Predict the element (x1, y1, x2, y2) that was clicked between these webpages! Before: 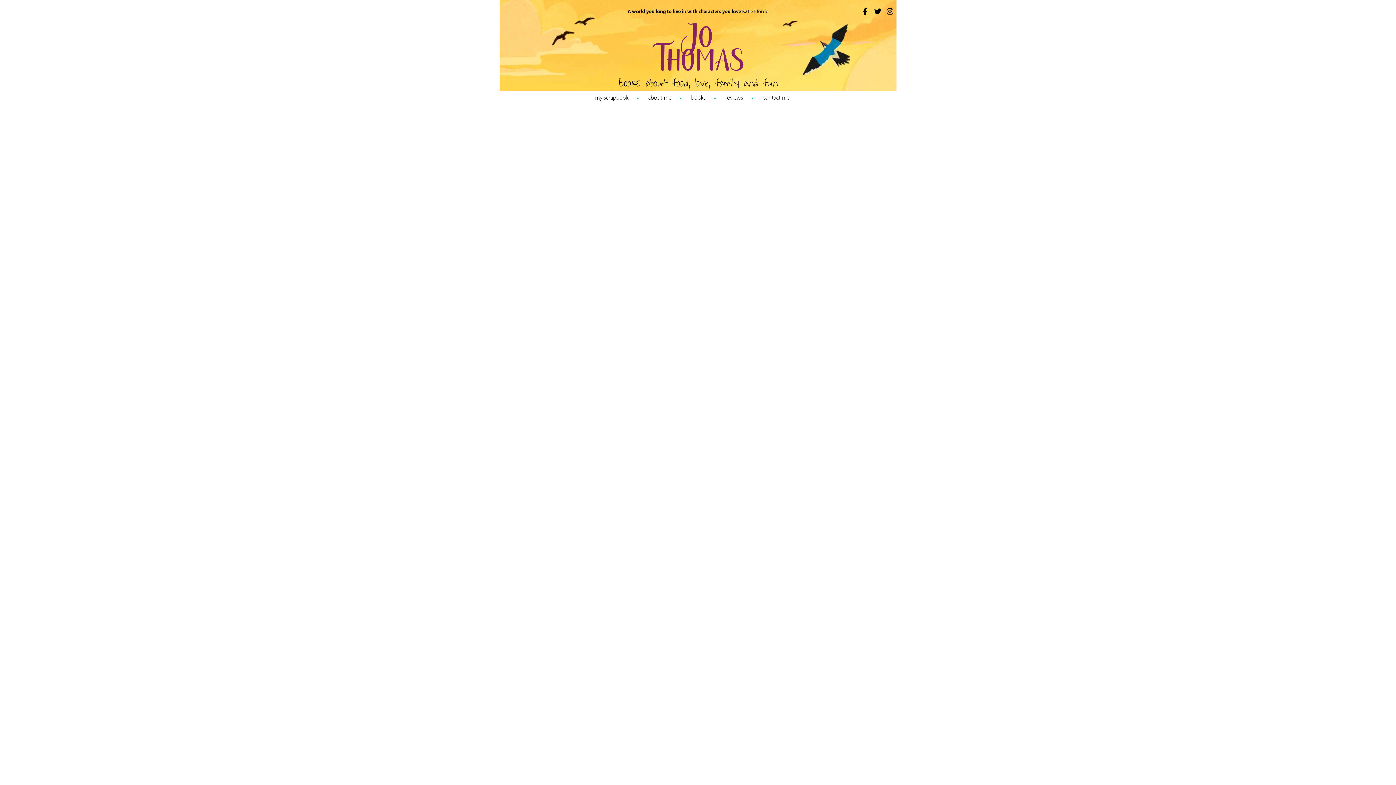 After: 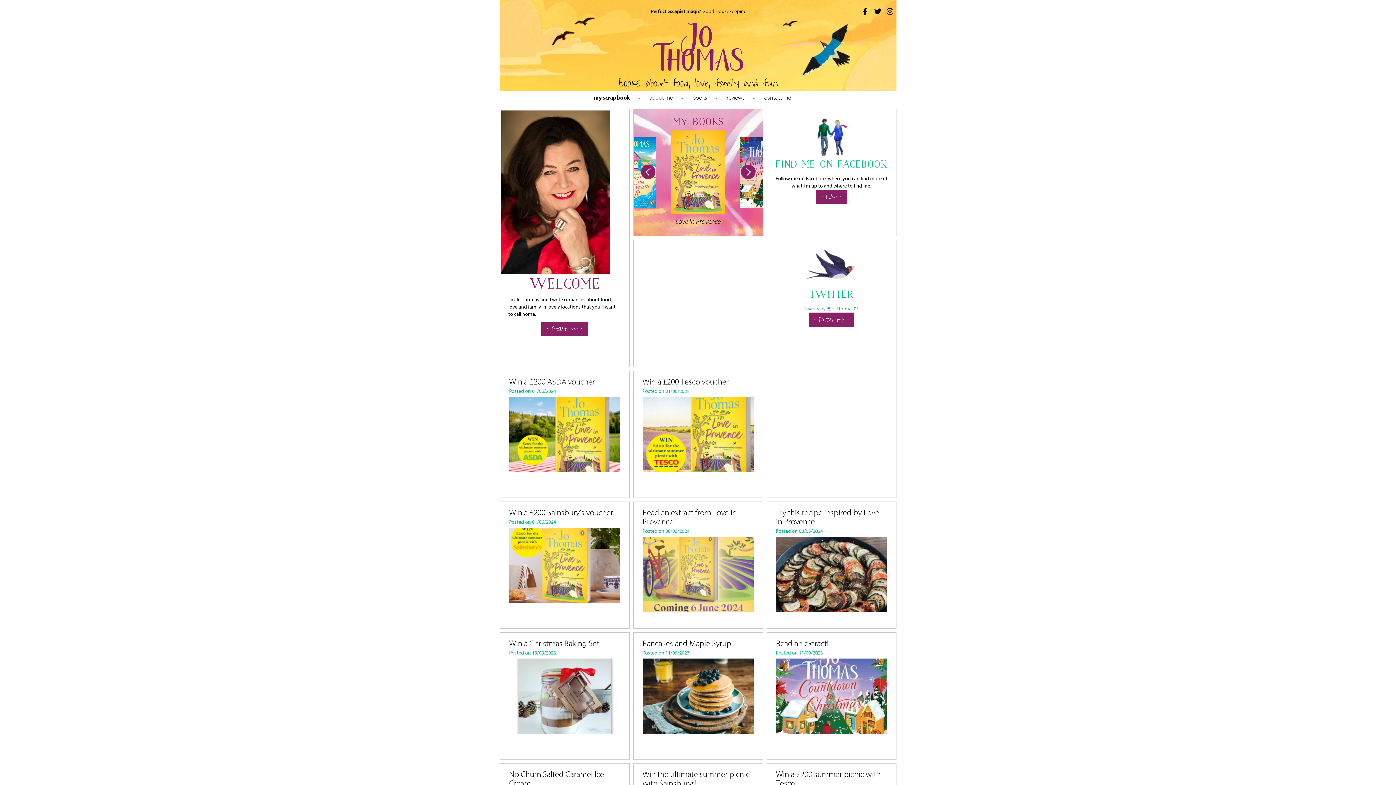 Action: bbox: (595, 91, 628, 101) label: my scrapbook